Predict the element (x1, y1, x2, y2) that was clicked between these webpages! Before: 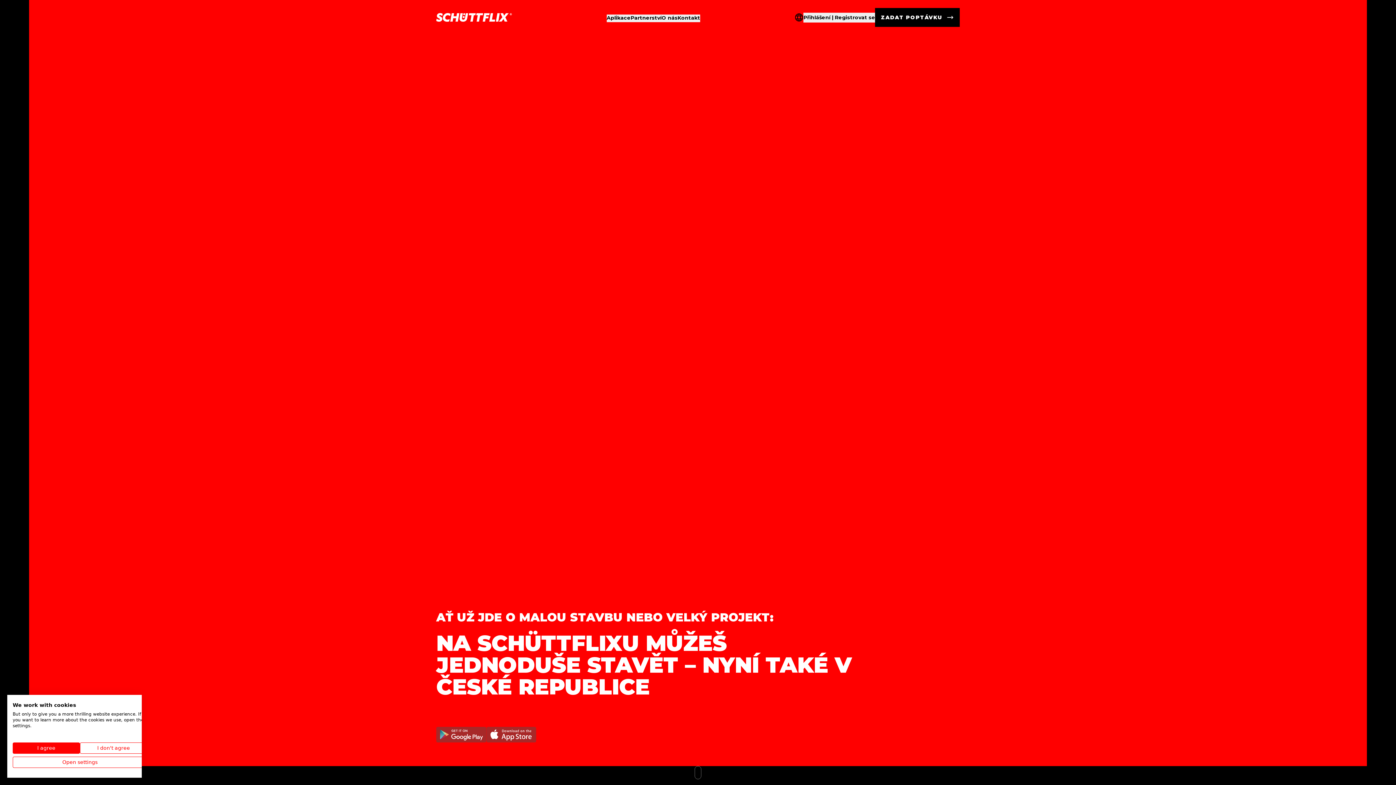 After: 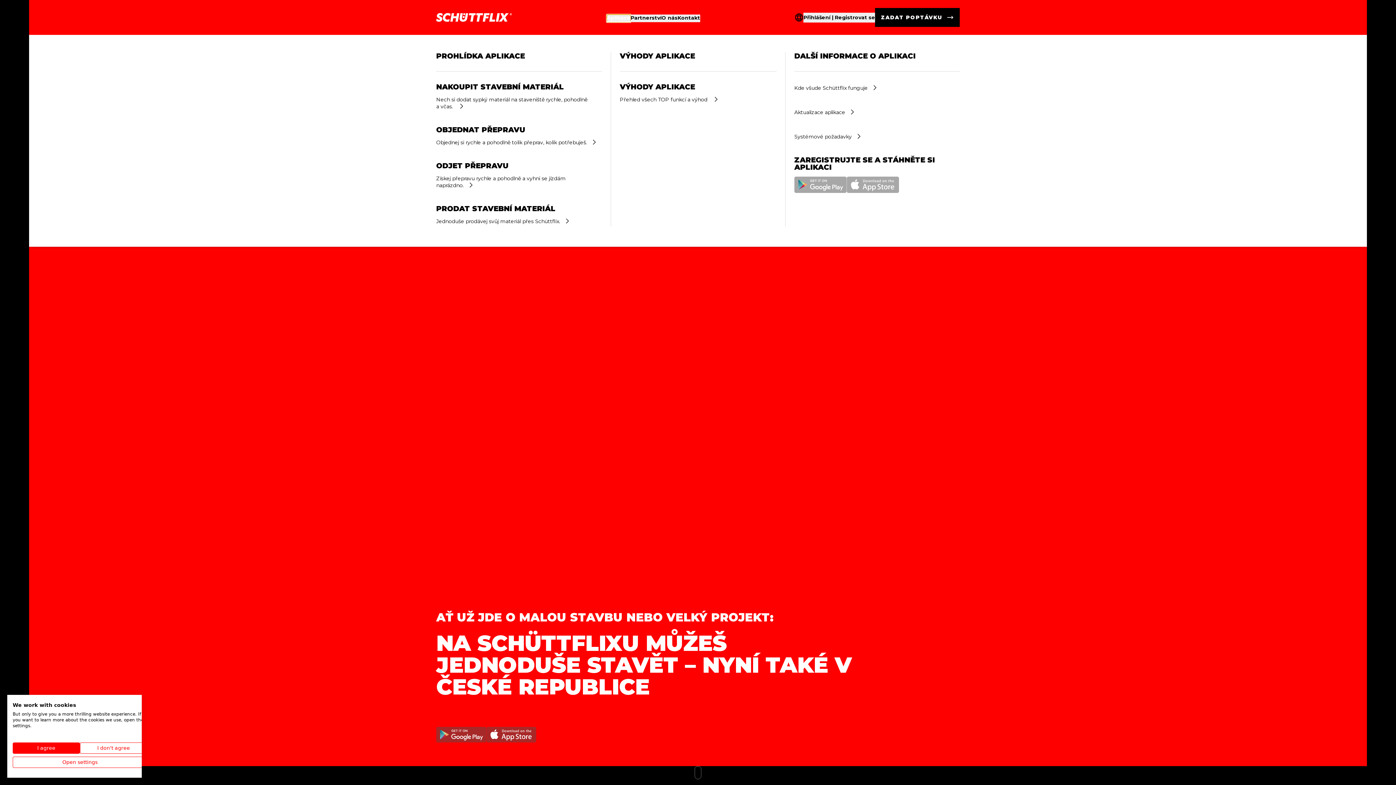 Action: bbox: (606, 14, 630, 22) label: Aplikace